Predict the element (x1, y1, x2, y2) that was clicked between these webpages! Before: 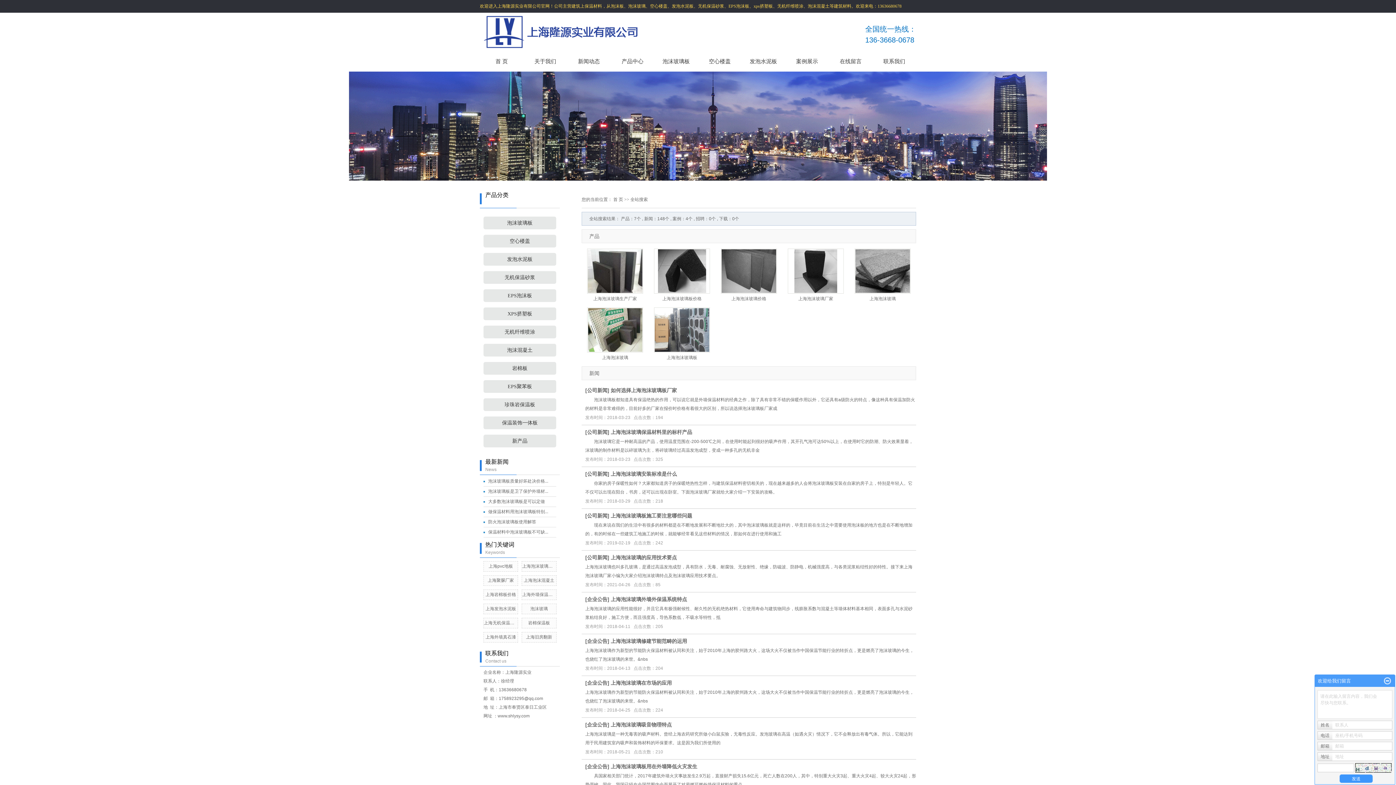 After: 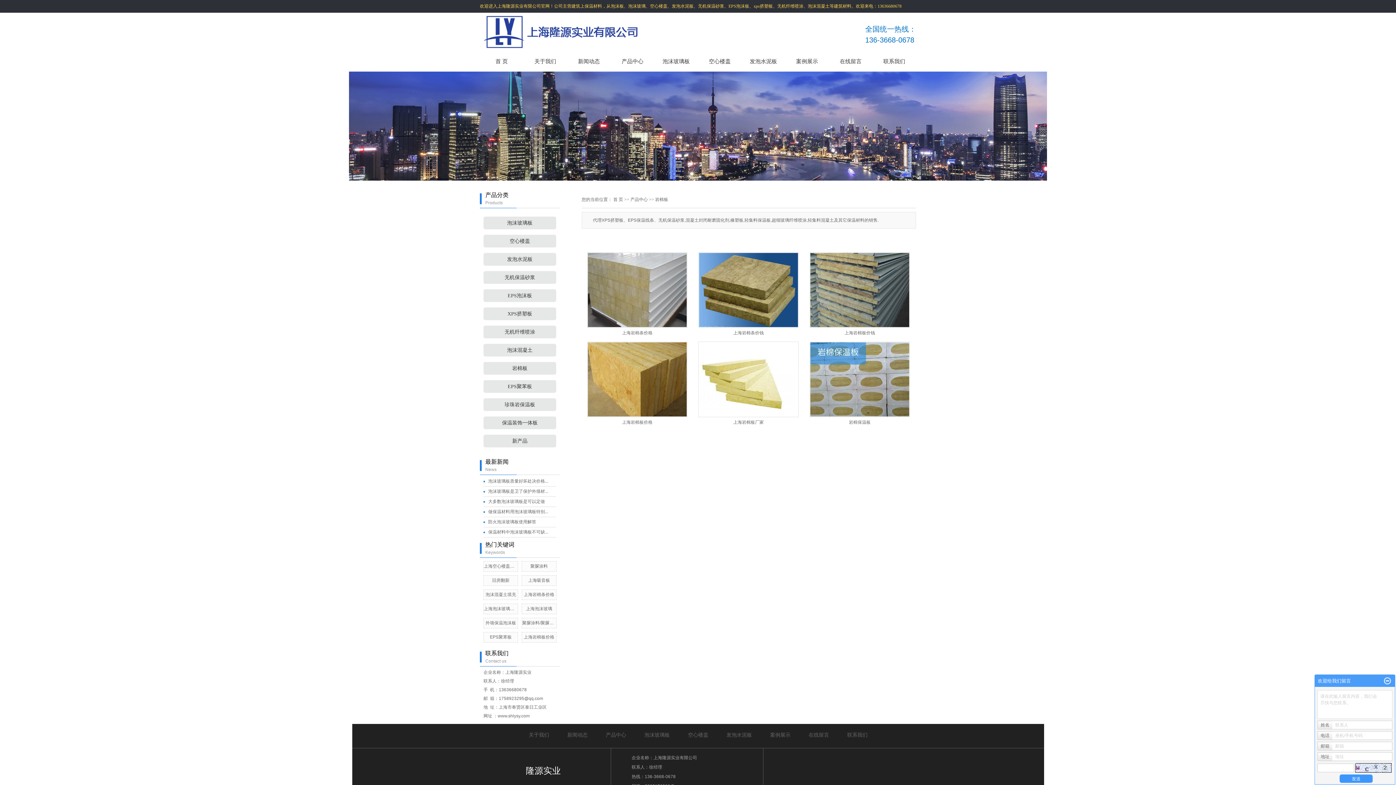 Action: bbox: (483, 362, 556, 374) label: 岩棉板